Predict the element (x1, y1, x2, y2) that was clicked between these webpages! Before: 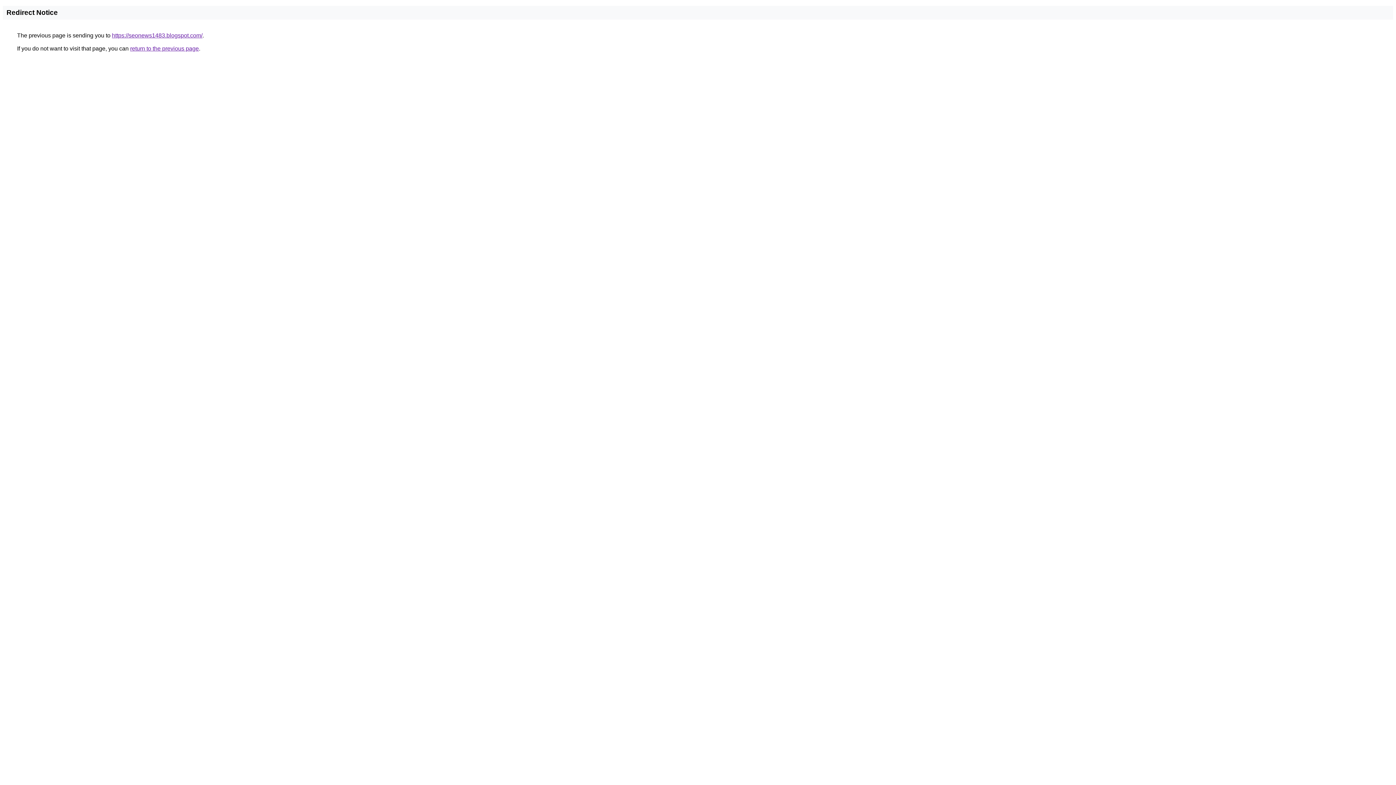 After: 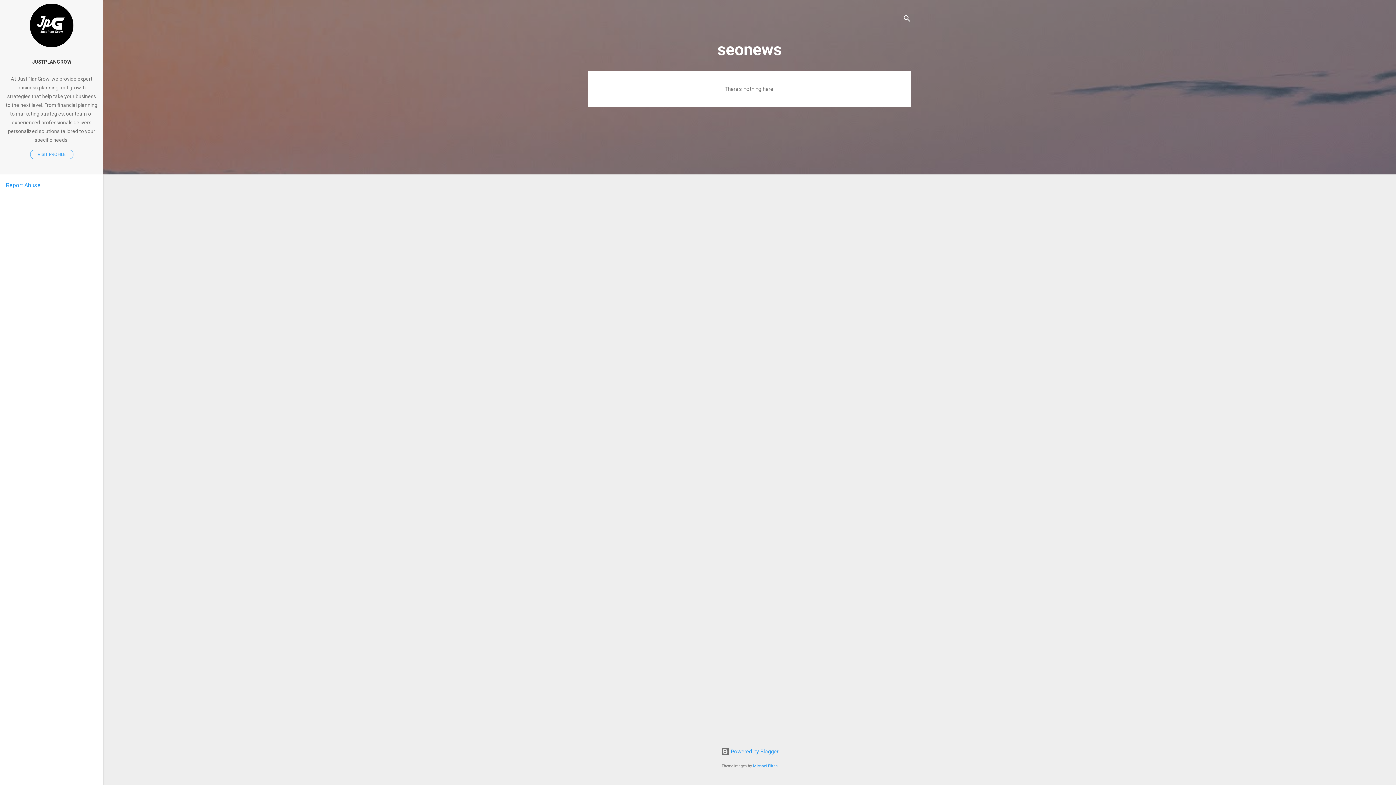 Action: bbox: (112, 32, 202, 38) label: https://seonews1483.blogspot.com/